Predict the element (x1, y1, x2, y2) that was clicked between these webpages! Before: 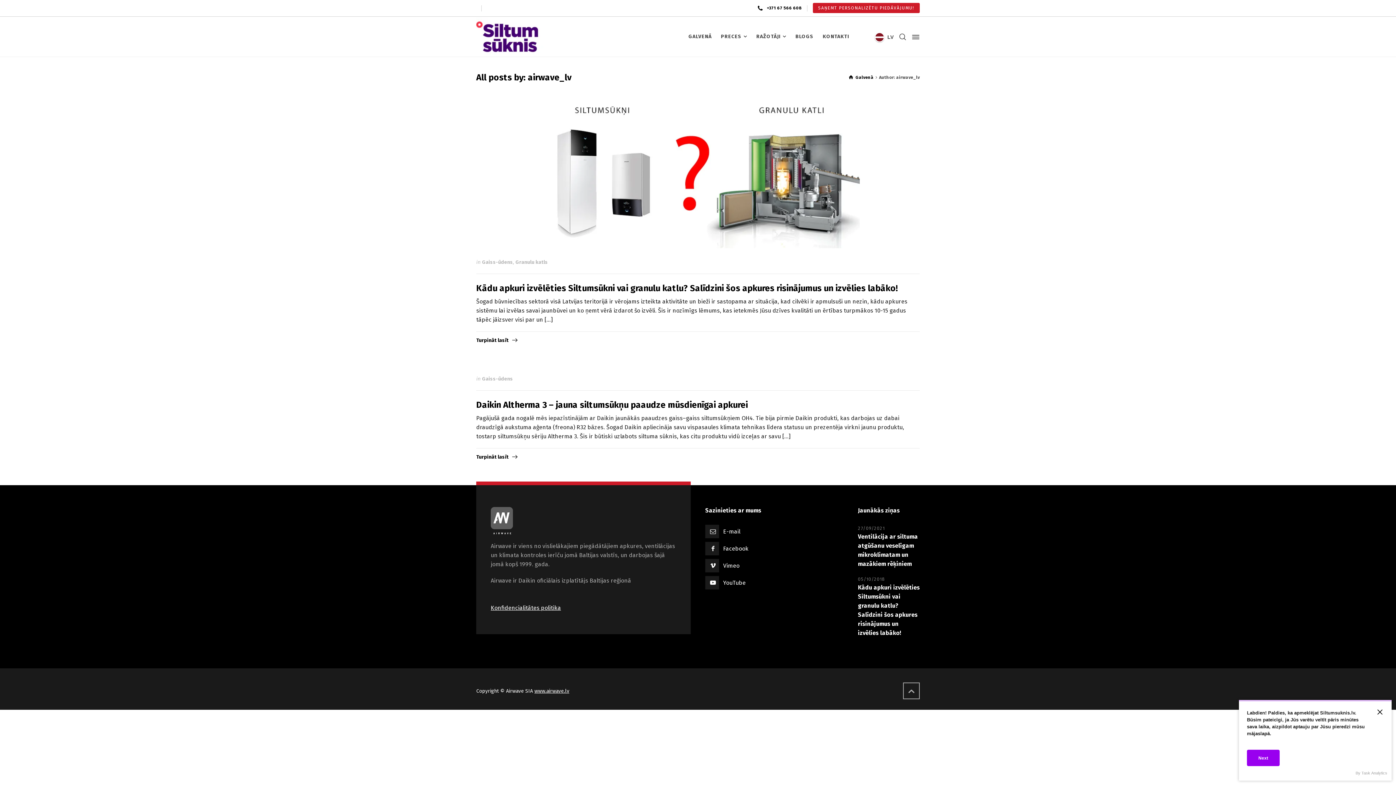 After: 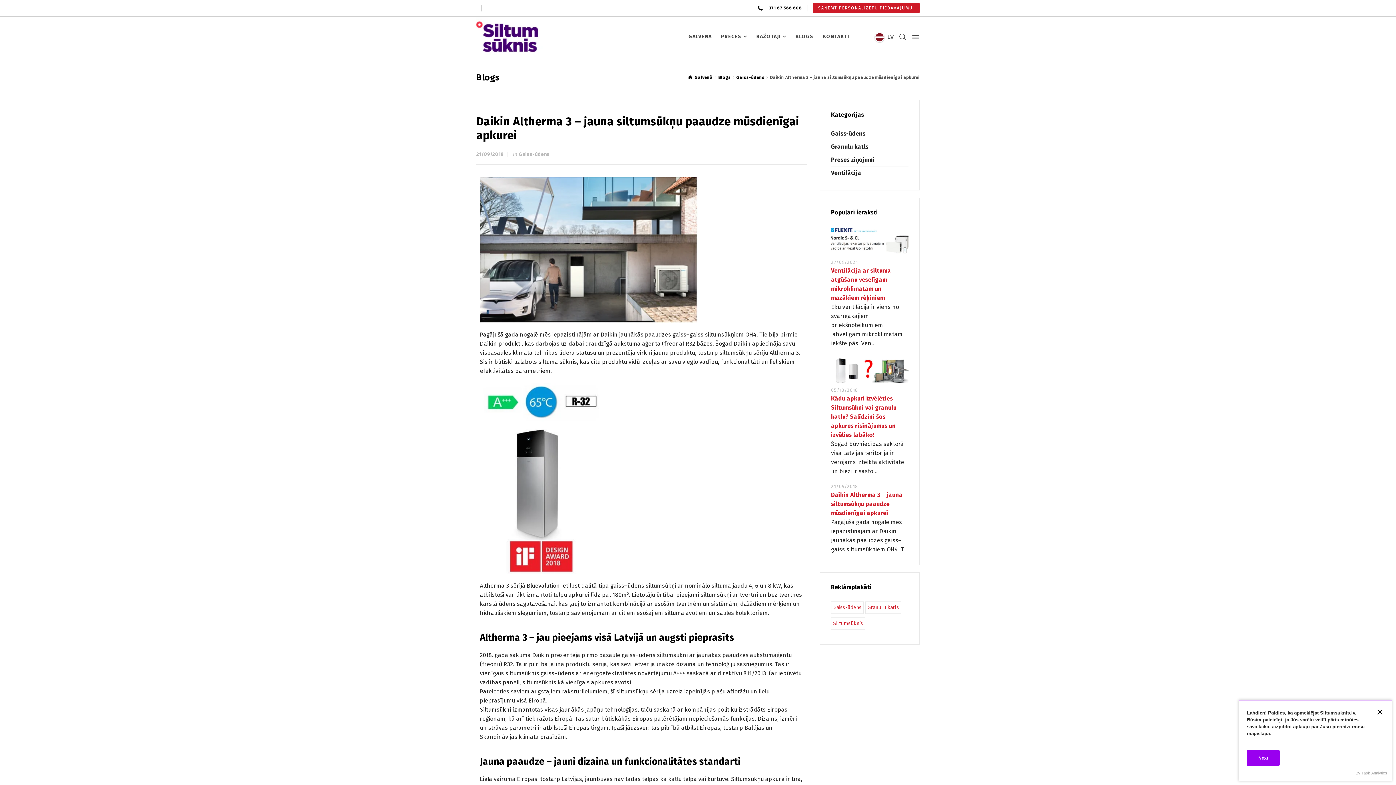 Action: bbox: (476, 400, 748, 410) label: Daikin Altherma 3 – jauna siltumsūkņu paaudze mūsdienīgai apkurei